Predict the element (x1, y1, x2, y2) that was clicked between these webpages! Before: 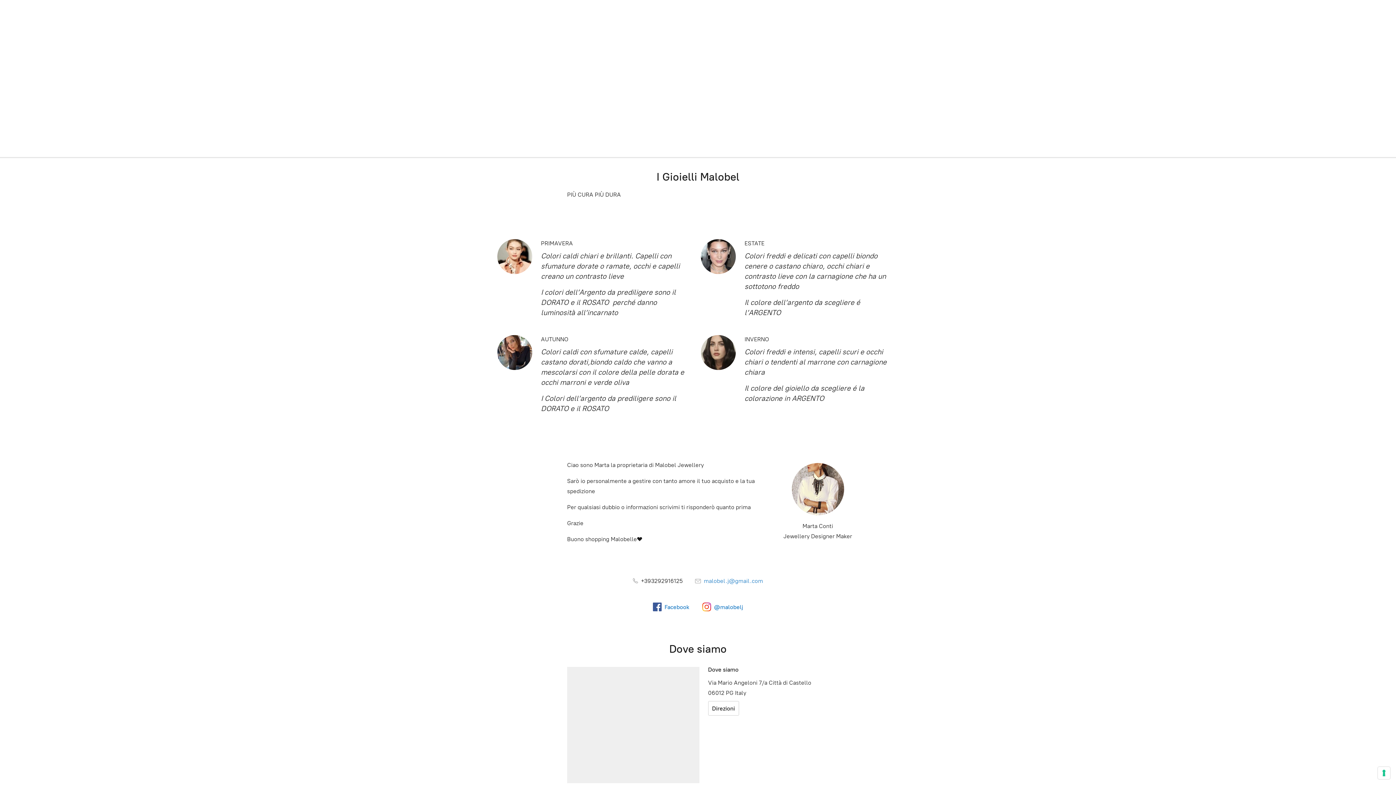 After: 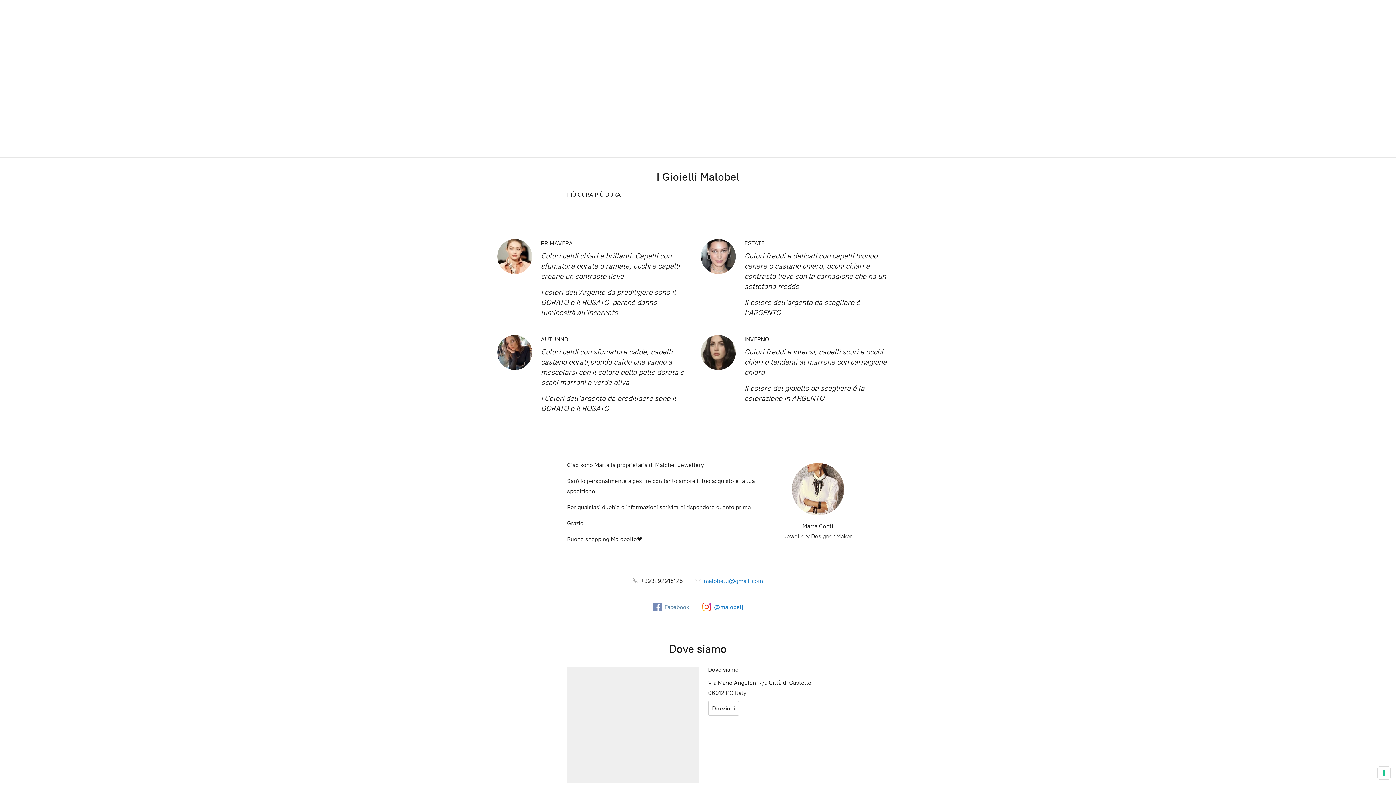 Action: label: Facebook bbox: (653, 602, 689, 611)